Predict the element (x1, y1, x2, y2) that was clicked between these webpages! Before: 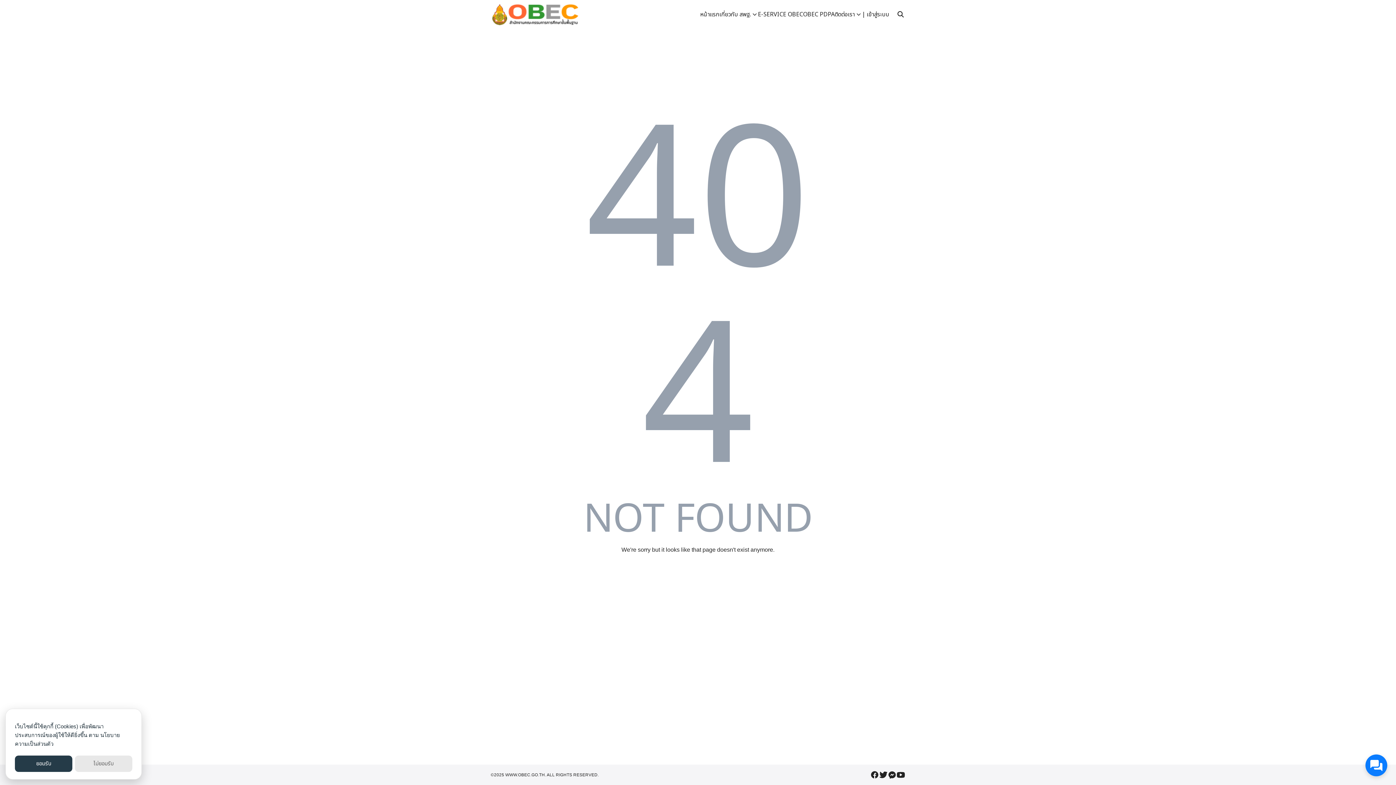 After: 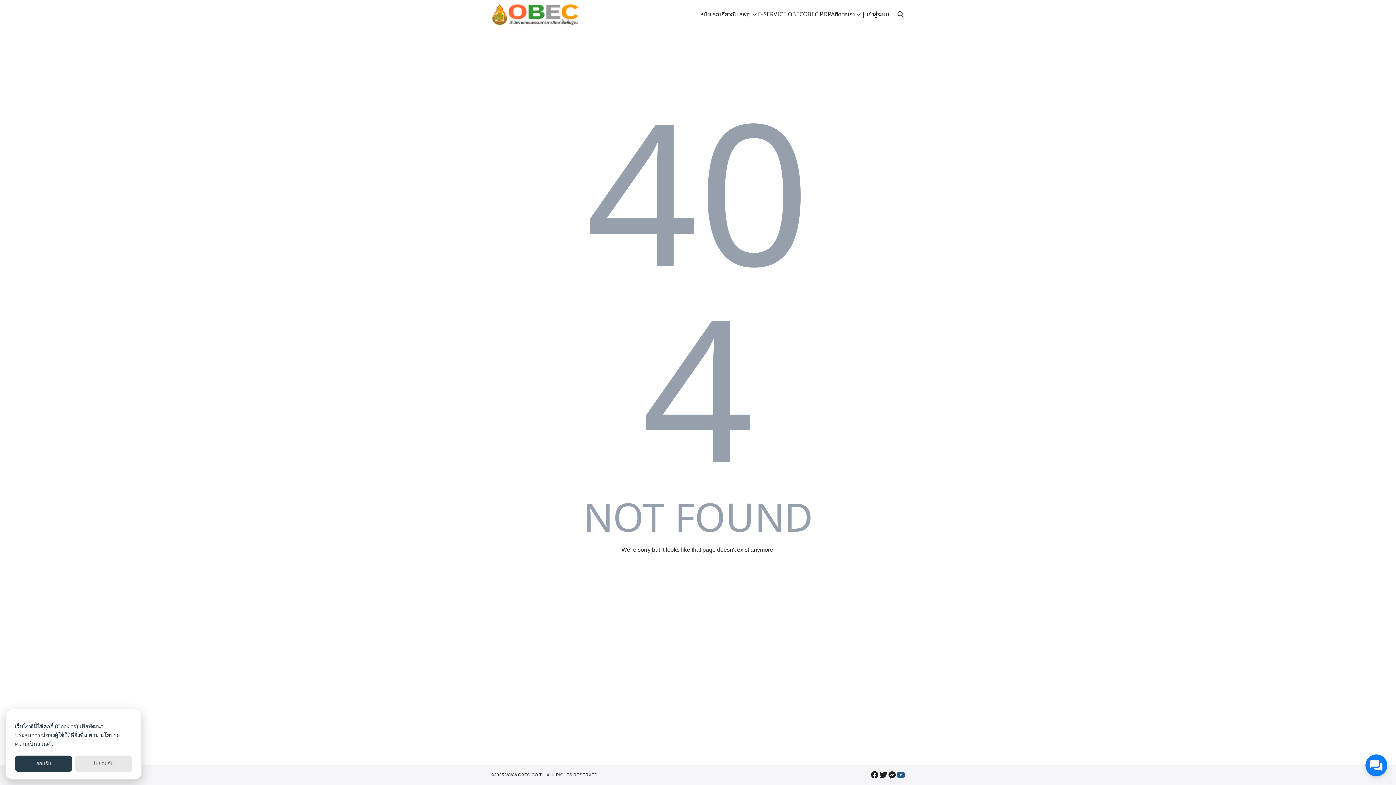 Action: bbox: (896, 770, 905, 779)